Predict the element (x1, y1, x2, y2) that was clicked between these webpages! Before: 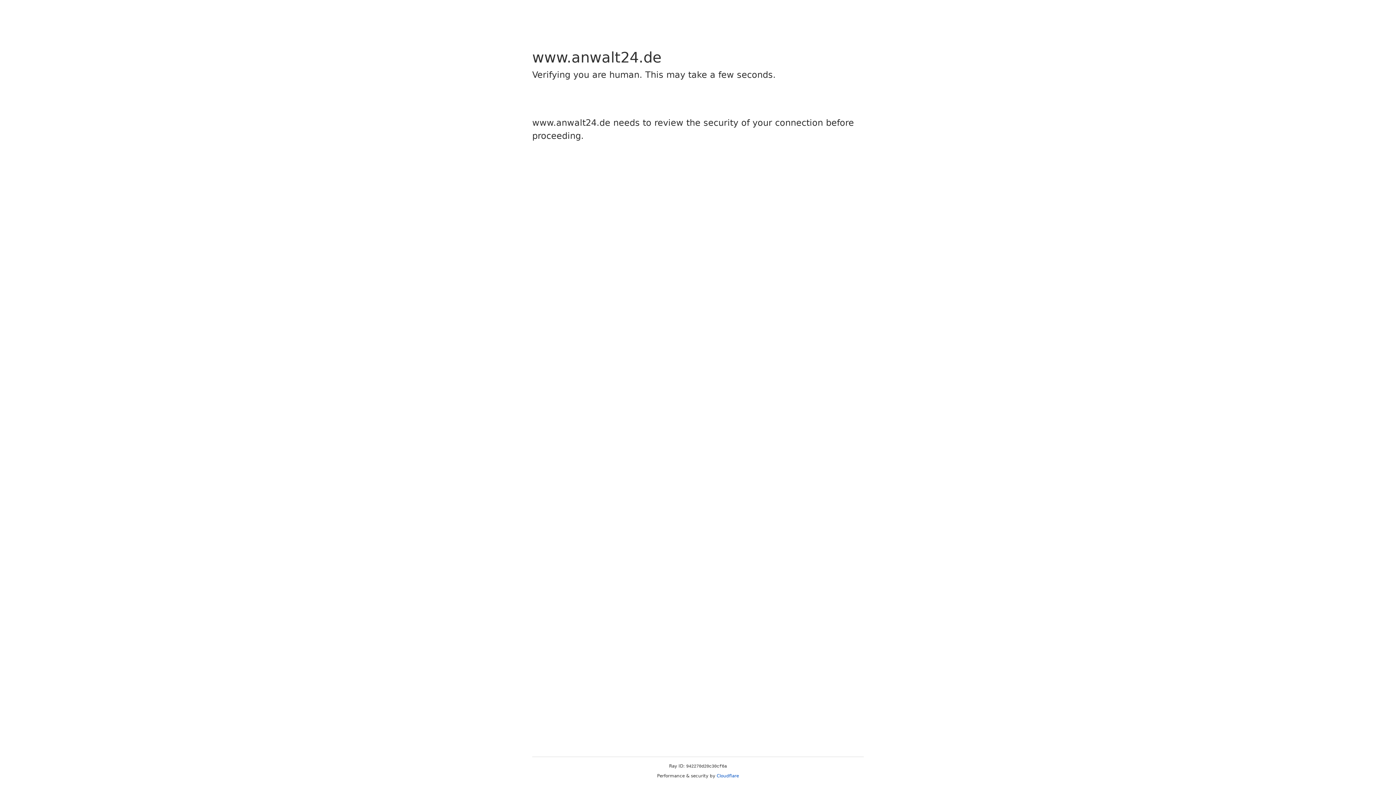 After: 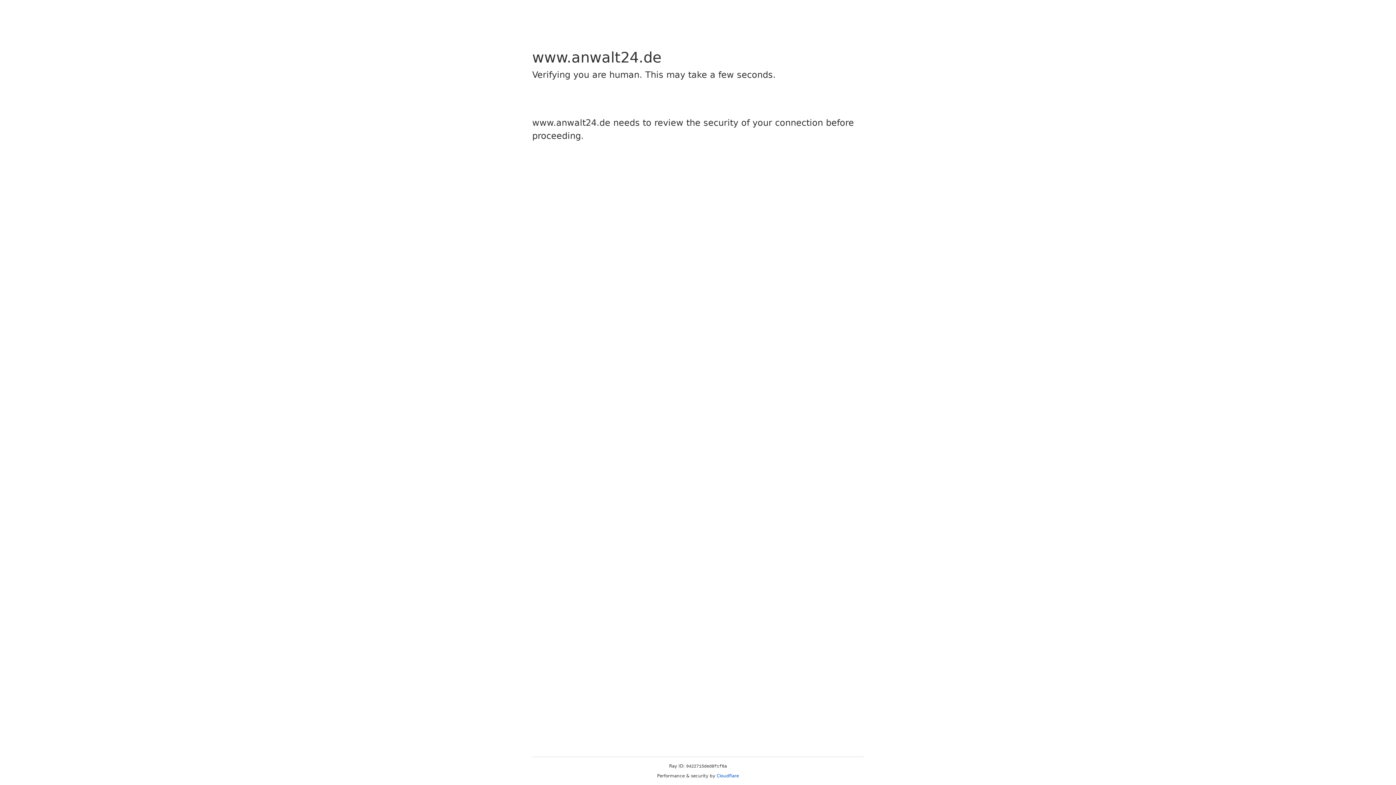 Action: bbox: (716, 773, 739, 778) label: Cloudflare